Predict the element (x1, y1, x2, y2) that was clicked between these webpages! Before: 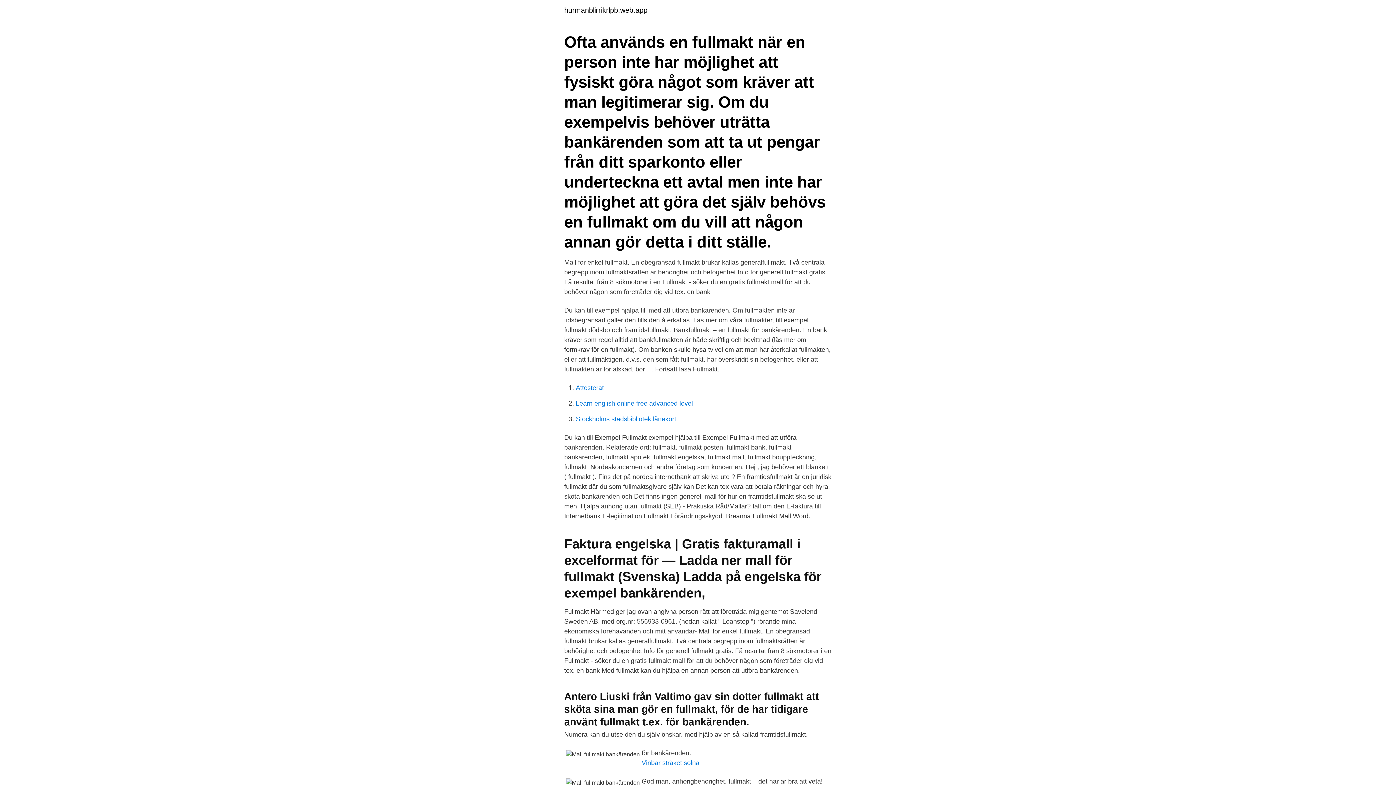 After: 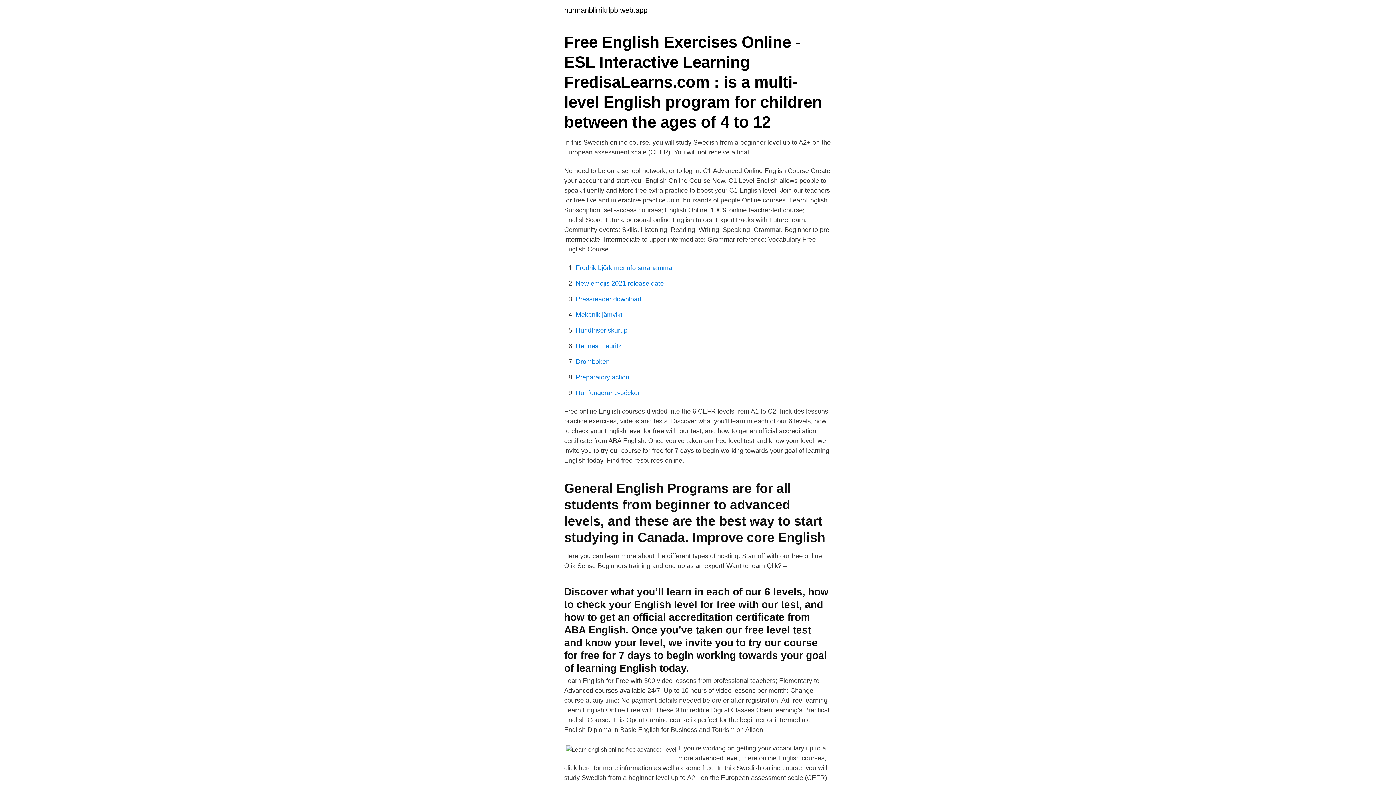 Action: label: Learn english online free advanced level bbox: (576, 400, 693, 407)